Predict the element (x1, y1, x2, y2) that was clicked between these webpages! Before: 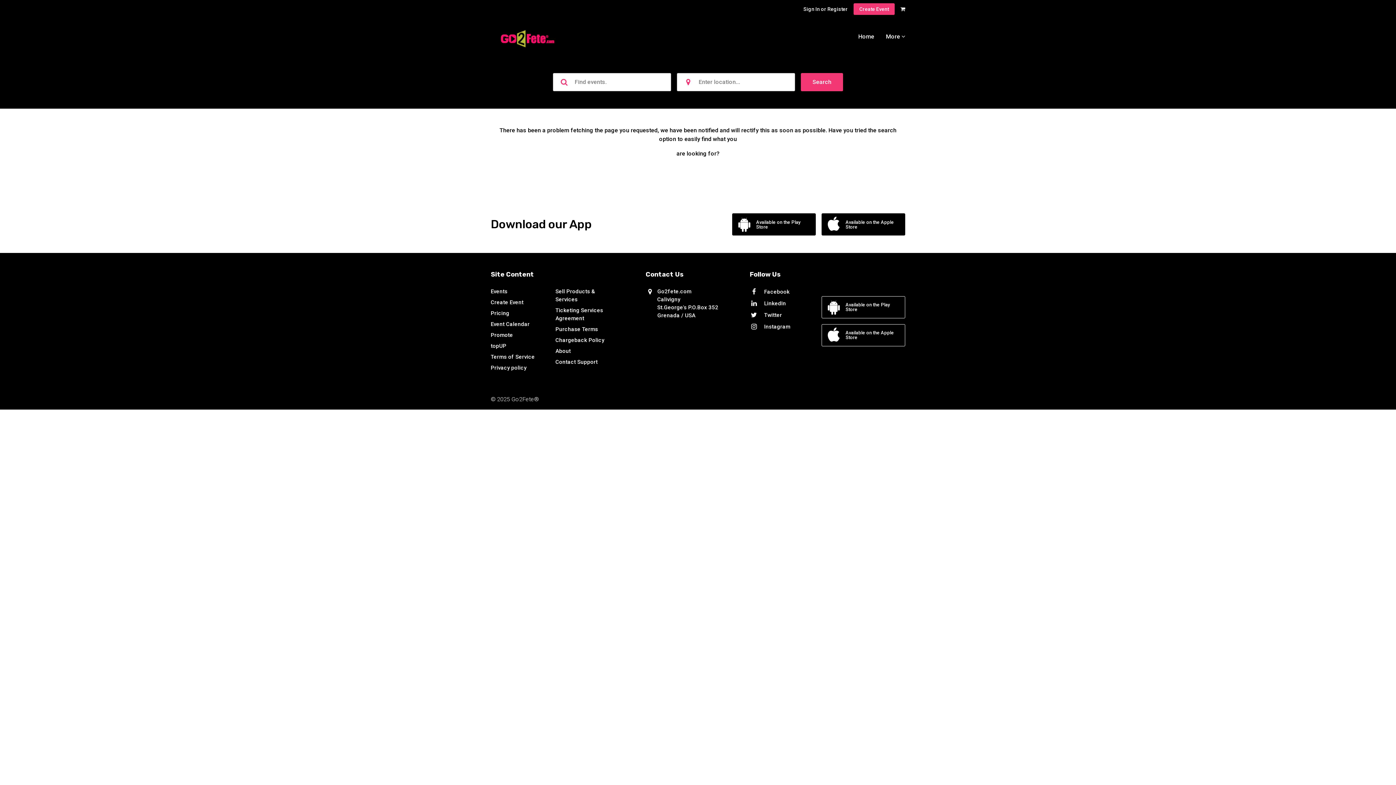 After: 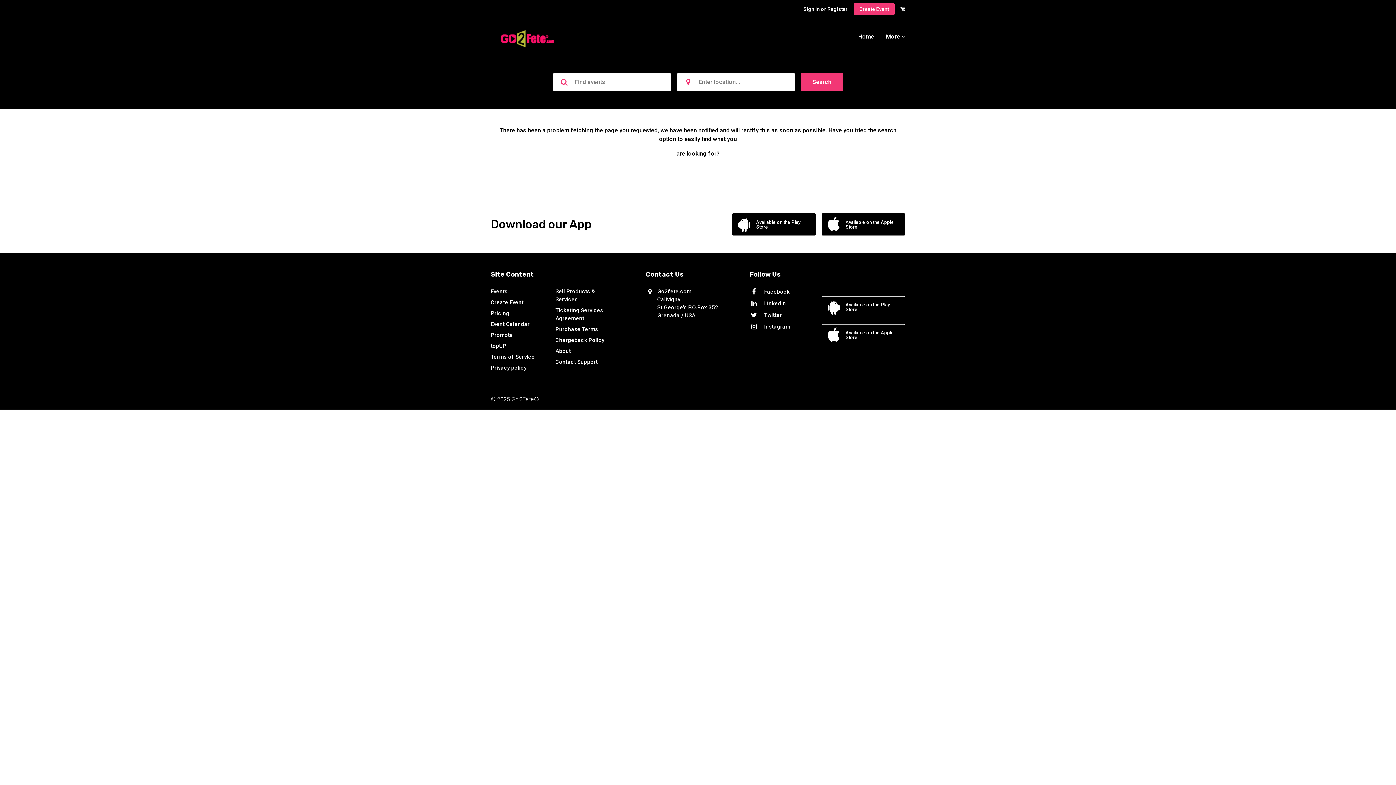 Action: label: Available on the Play Store bbox: (821, 296, 905, 318)